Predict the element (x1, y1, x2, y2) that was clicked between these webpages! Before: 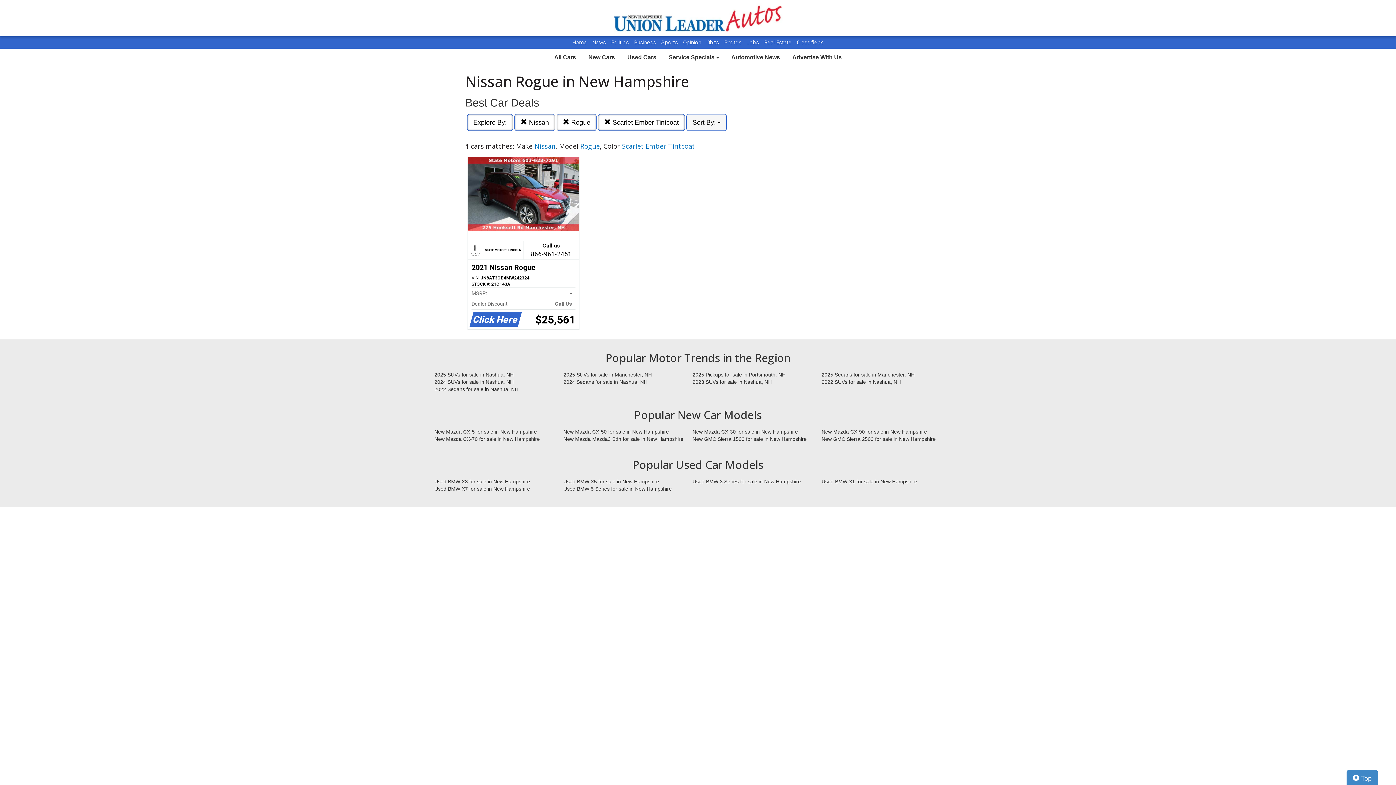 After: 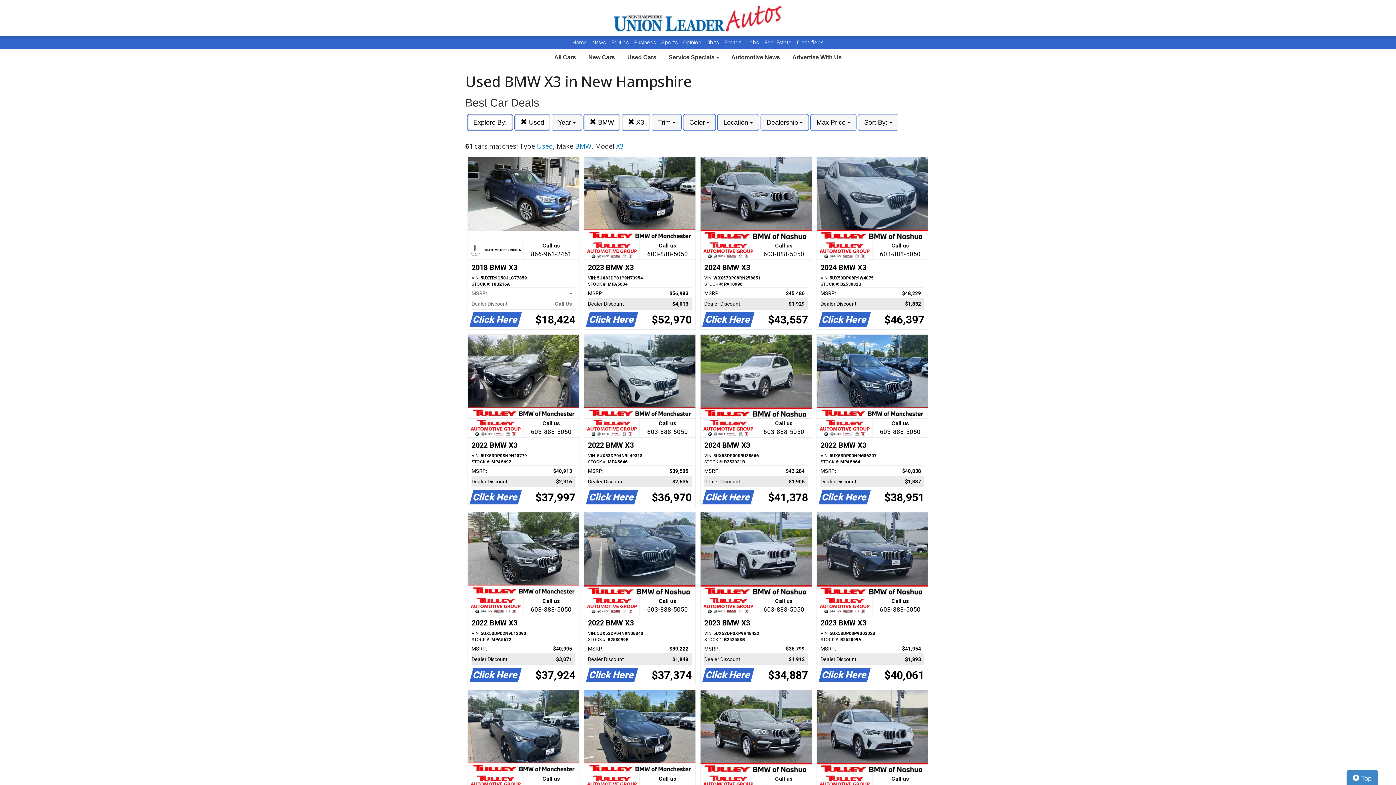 Action: label: Used BMW X3 for sale in New Hampshire bbox: (429, 478, 558, 485)